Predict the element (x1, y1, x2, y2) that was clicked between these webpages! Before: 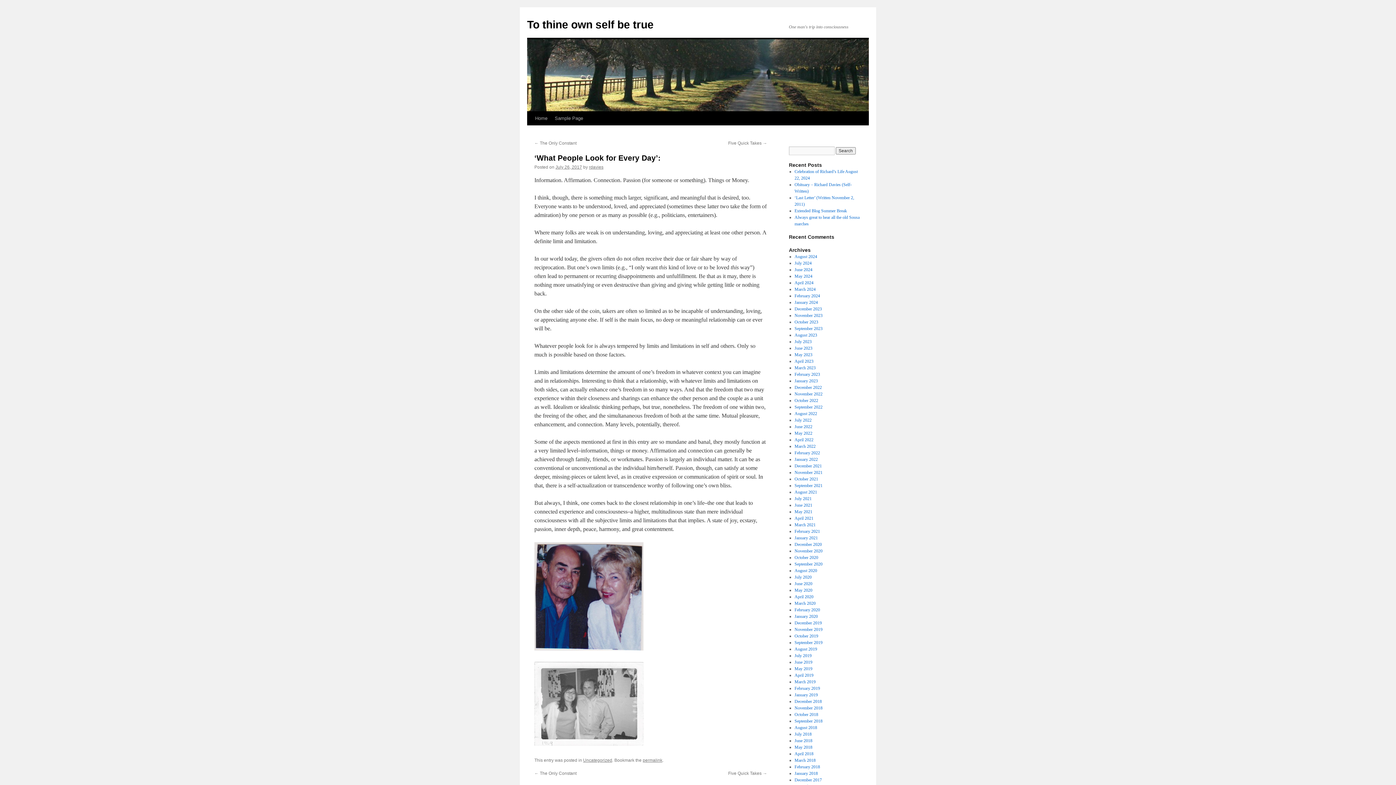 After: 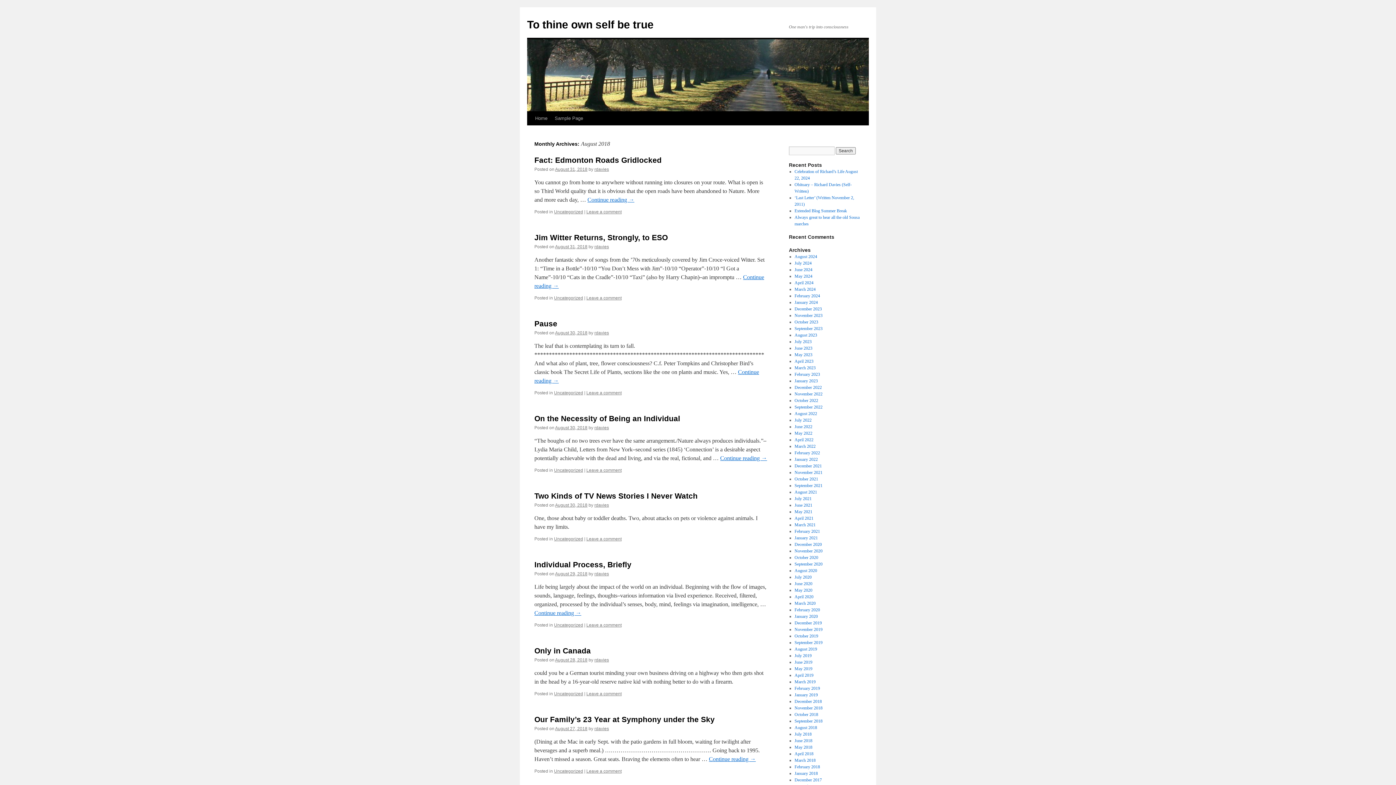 Action: bbox: (794, 725, 817, 730) label: August 2018